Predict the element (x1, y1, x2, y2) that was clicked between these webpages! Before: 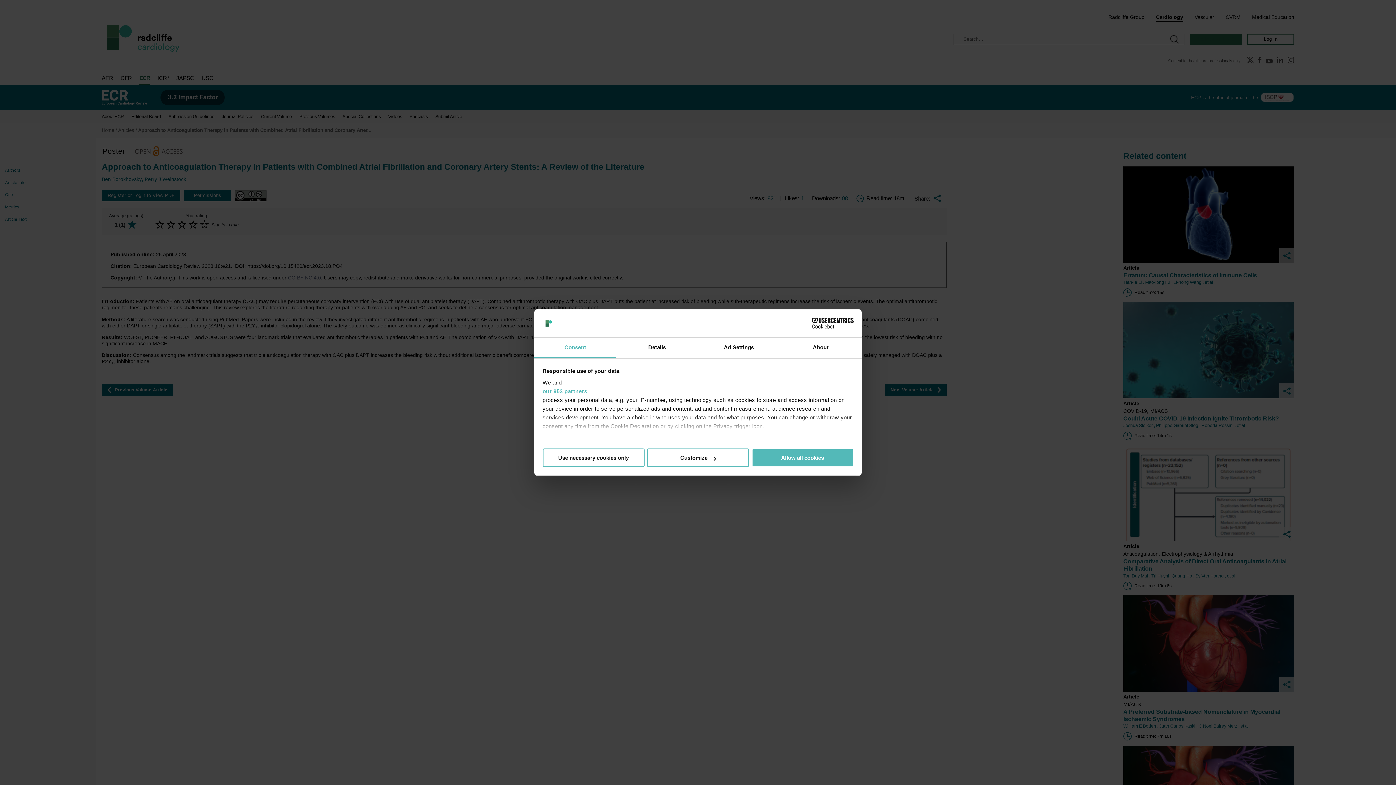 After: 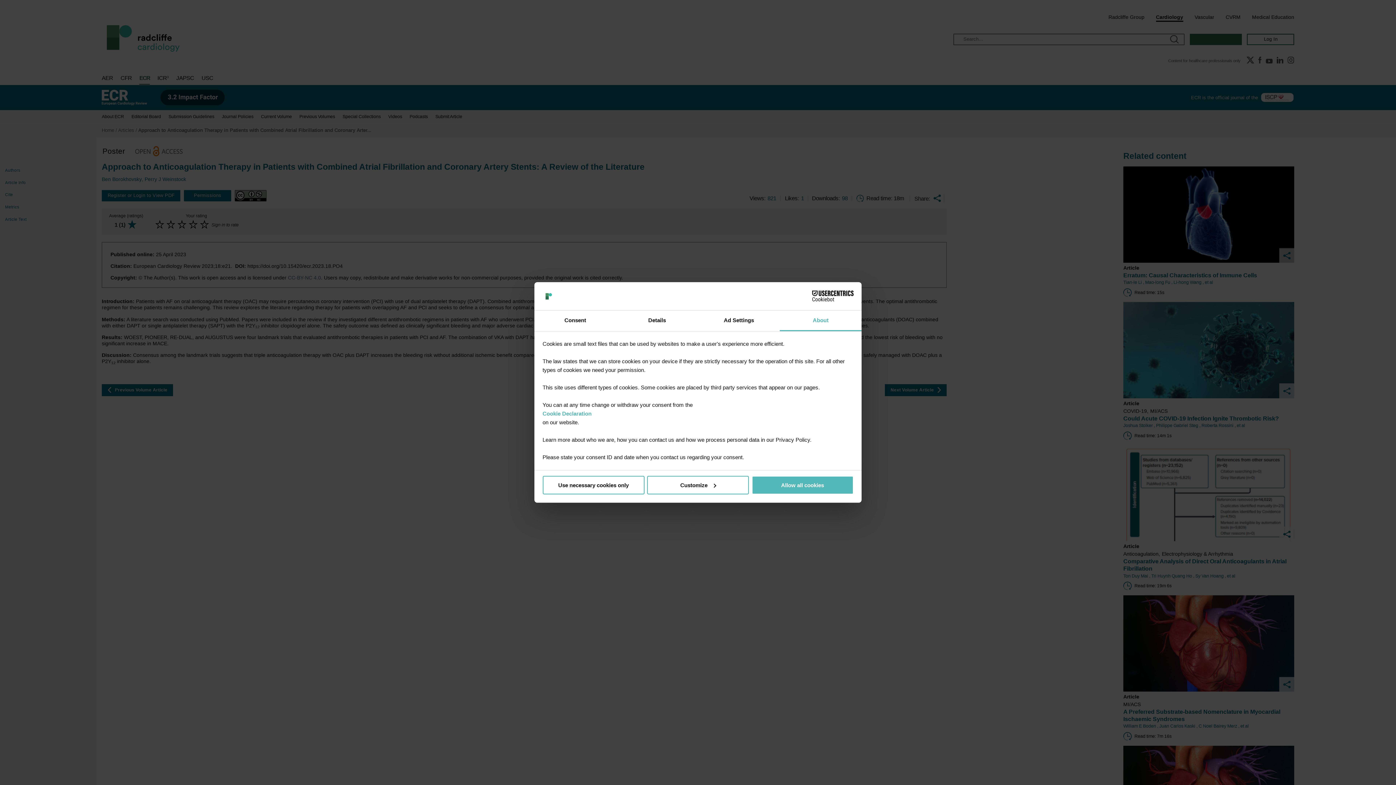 Action: bbox: (780, 337, 861, 358) label: About